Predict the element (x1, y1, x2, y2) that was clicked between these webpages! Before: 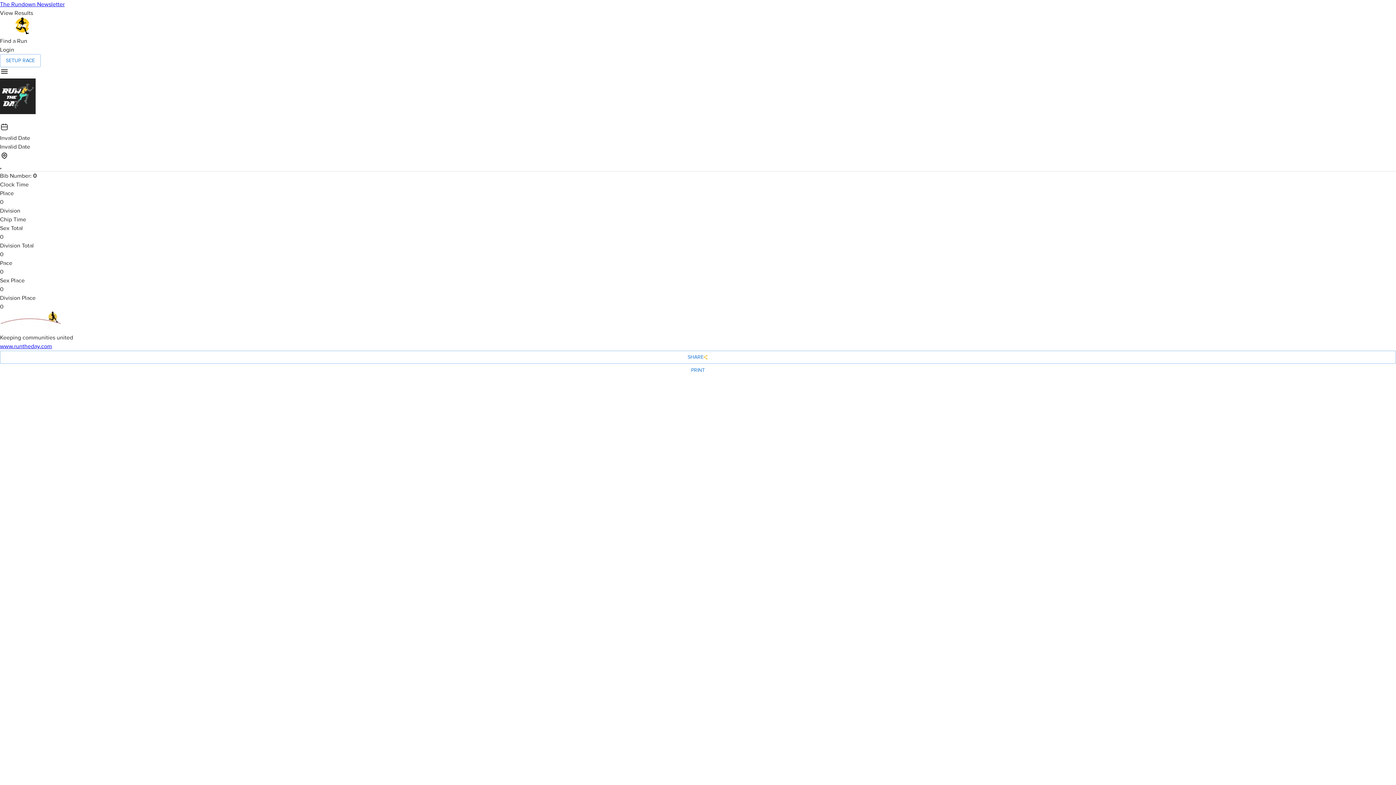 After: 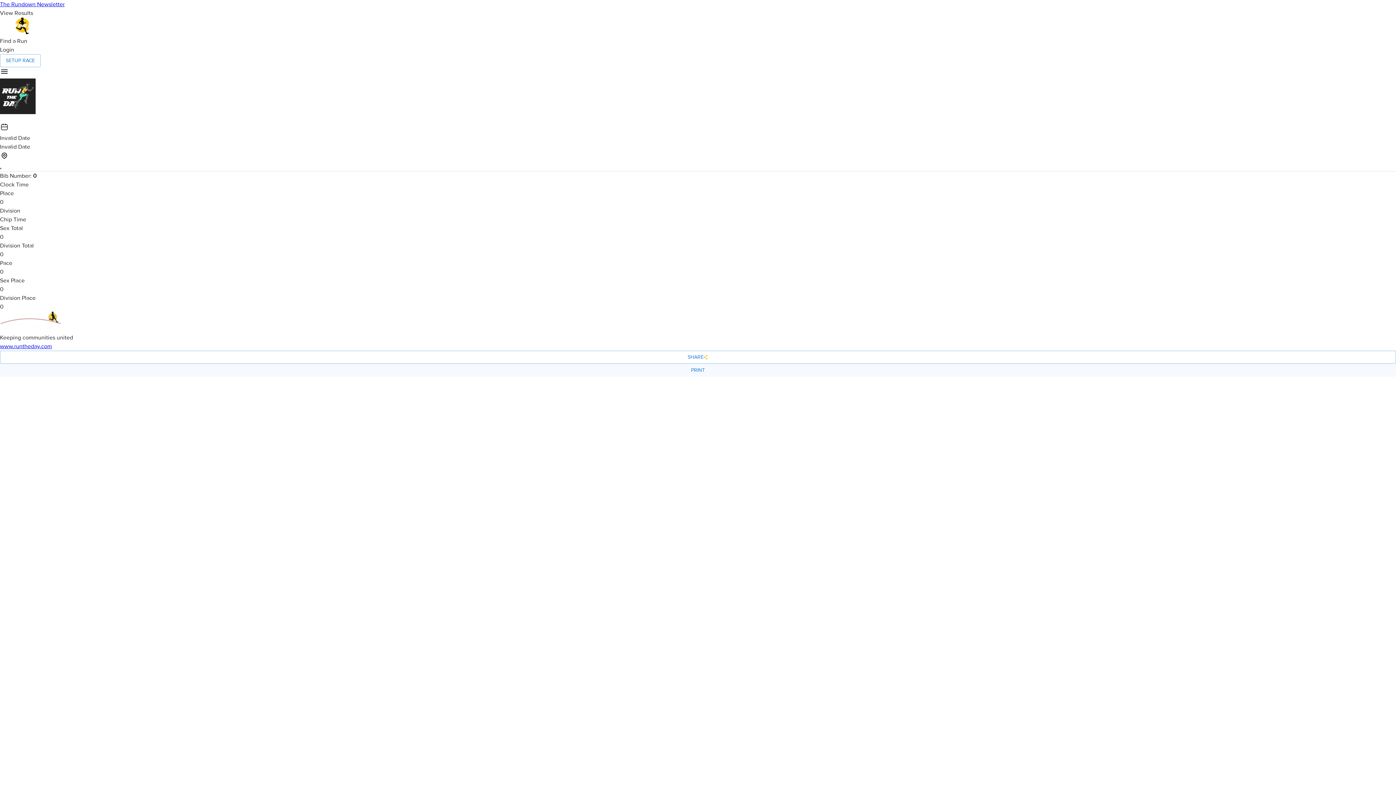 Action: bbox: (0, 364, 1396, 377) label: PRINT